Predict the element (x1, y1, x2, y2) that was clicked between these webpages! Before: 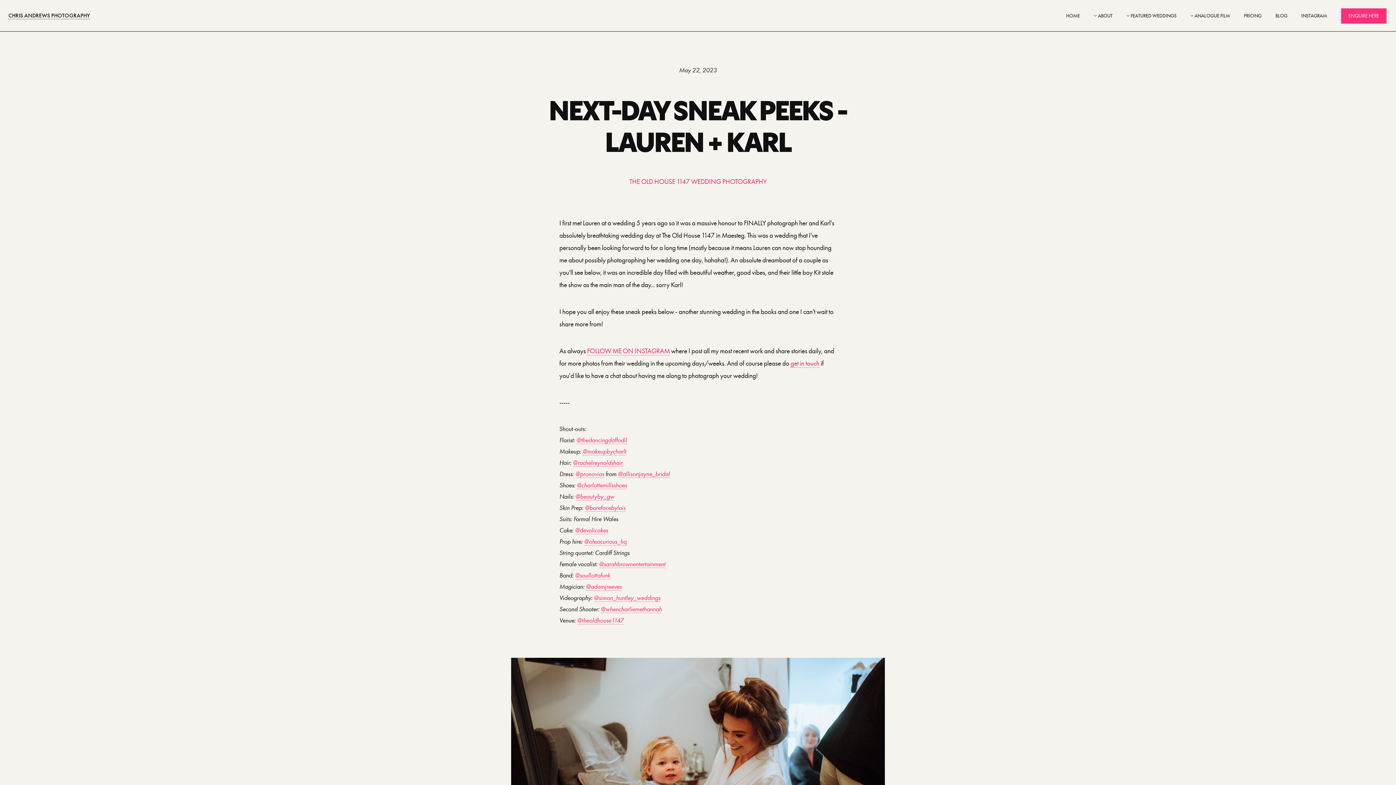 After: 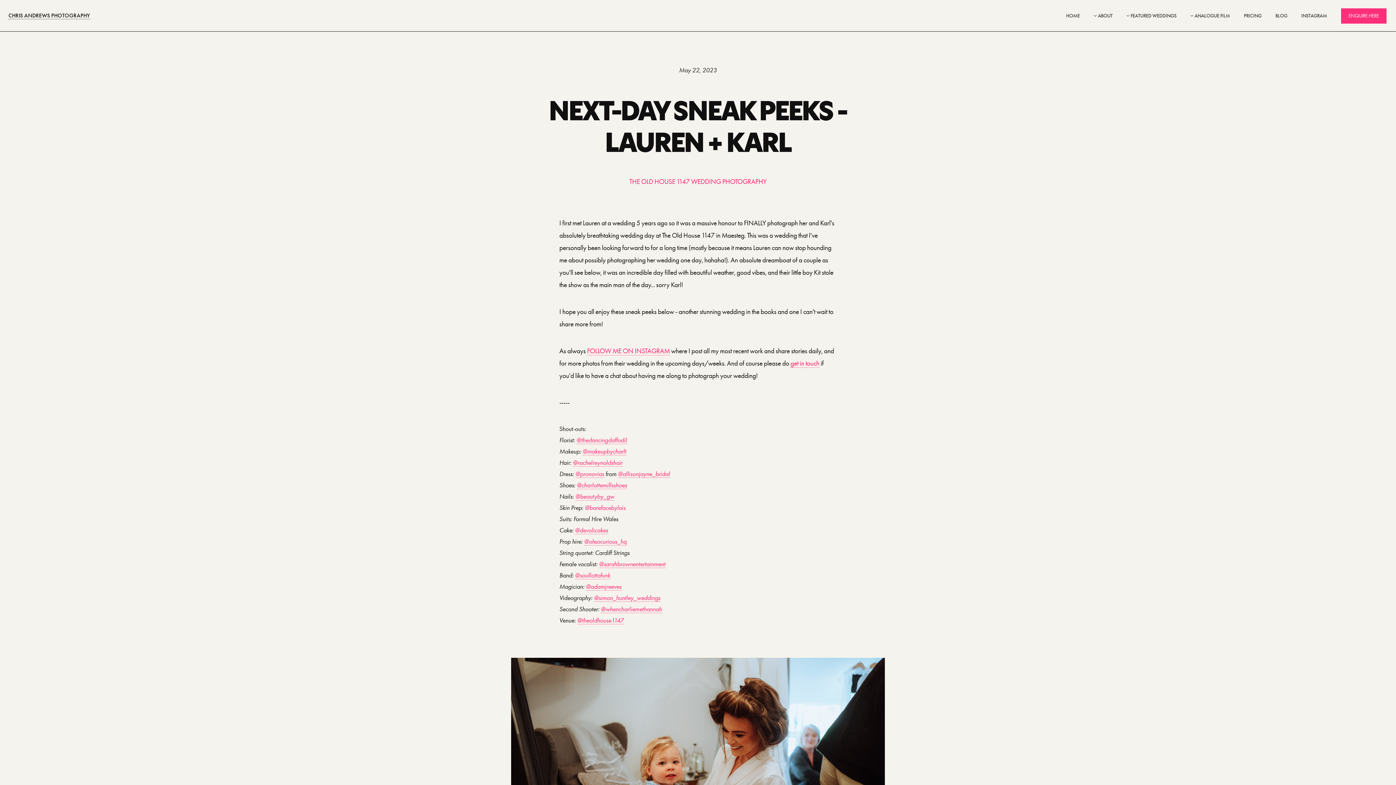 Action: bbox: (584, 504, 625, 511) label: @barefacebylois